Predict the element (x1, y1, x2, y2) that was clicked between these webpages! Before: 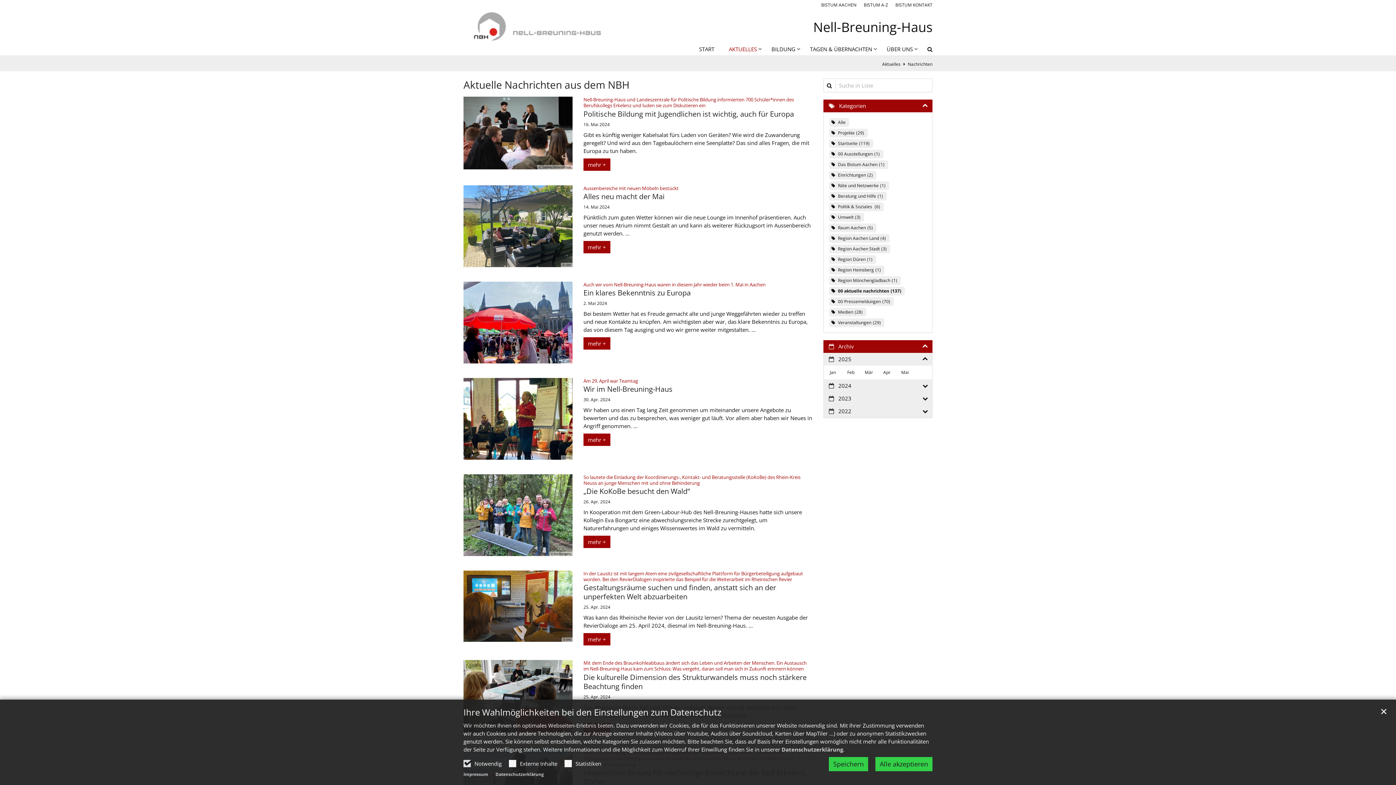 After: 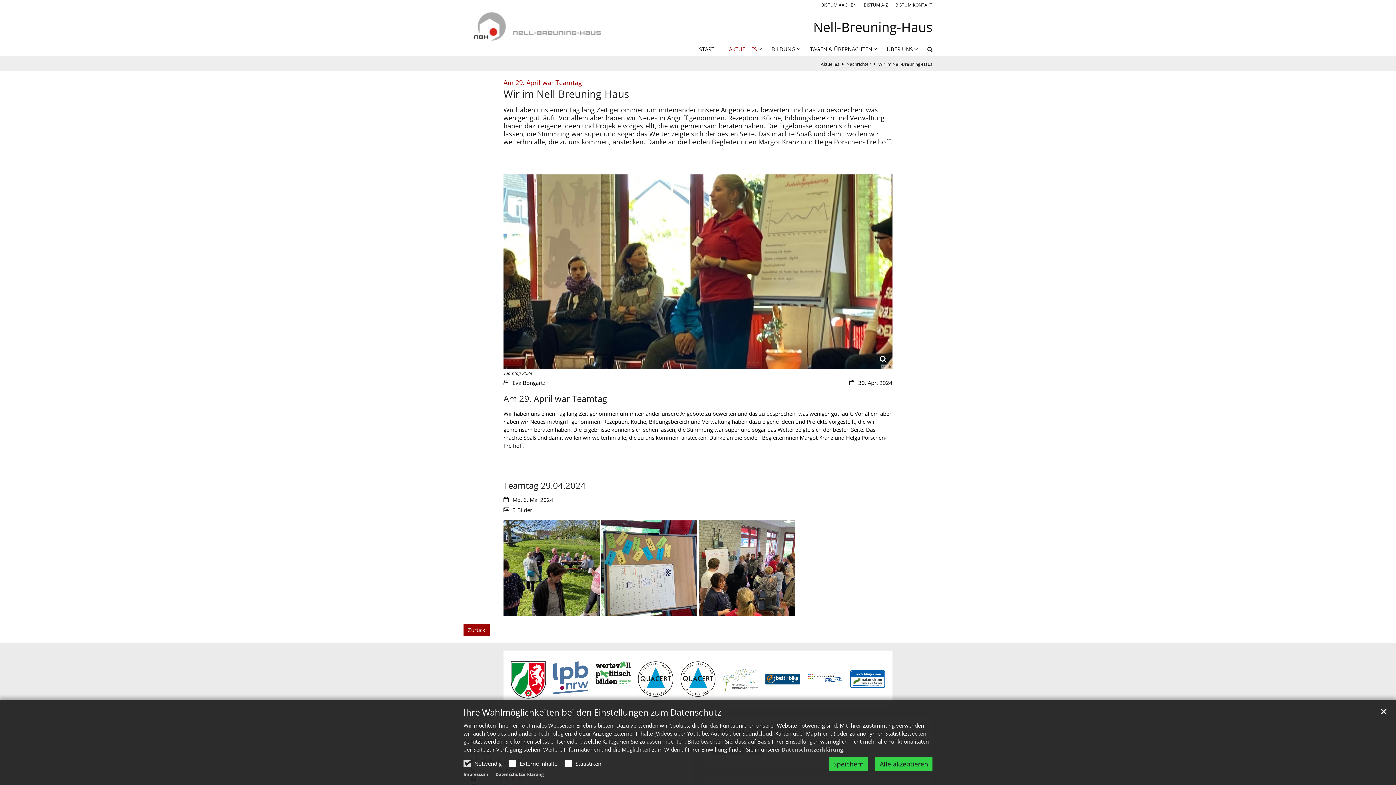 Action: label: © nbh bbox: (463, 378, 572, 459)